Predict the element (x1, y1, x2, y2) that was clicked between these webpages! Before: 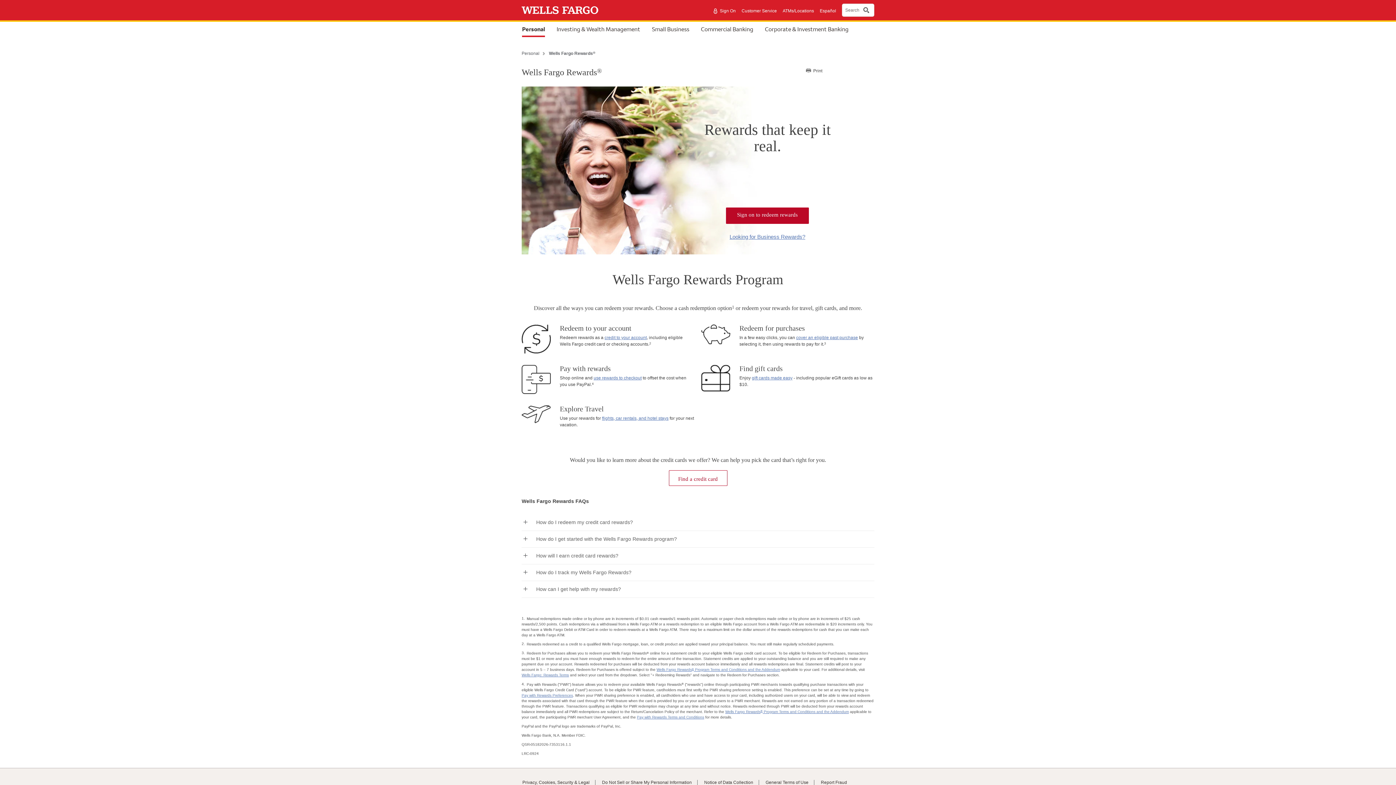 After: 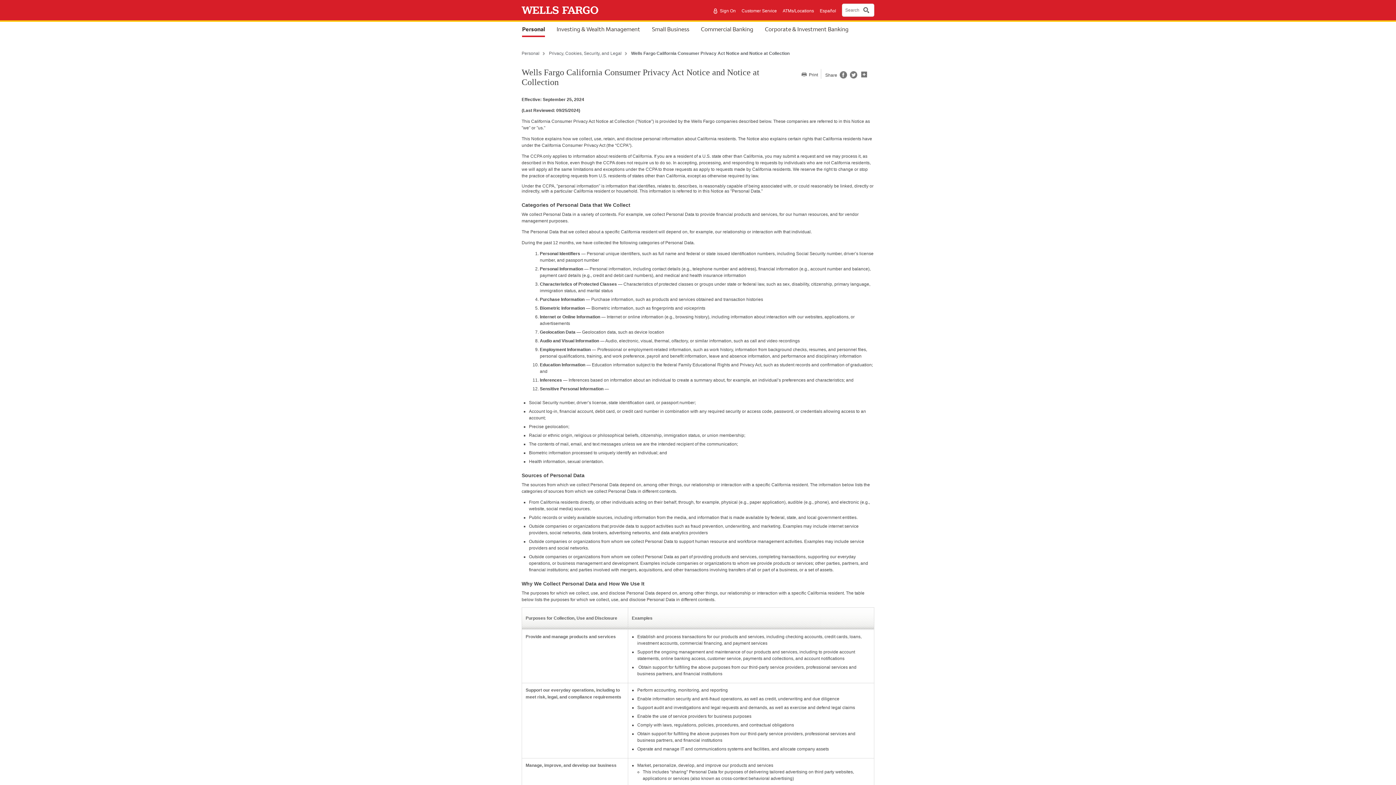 Action: bbox: (704, 780, 753, 785) label: Notice of Data Collection